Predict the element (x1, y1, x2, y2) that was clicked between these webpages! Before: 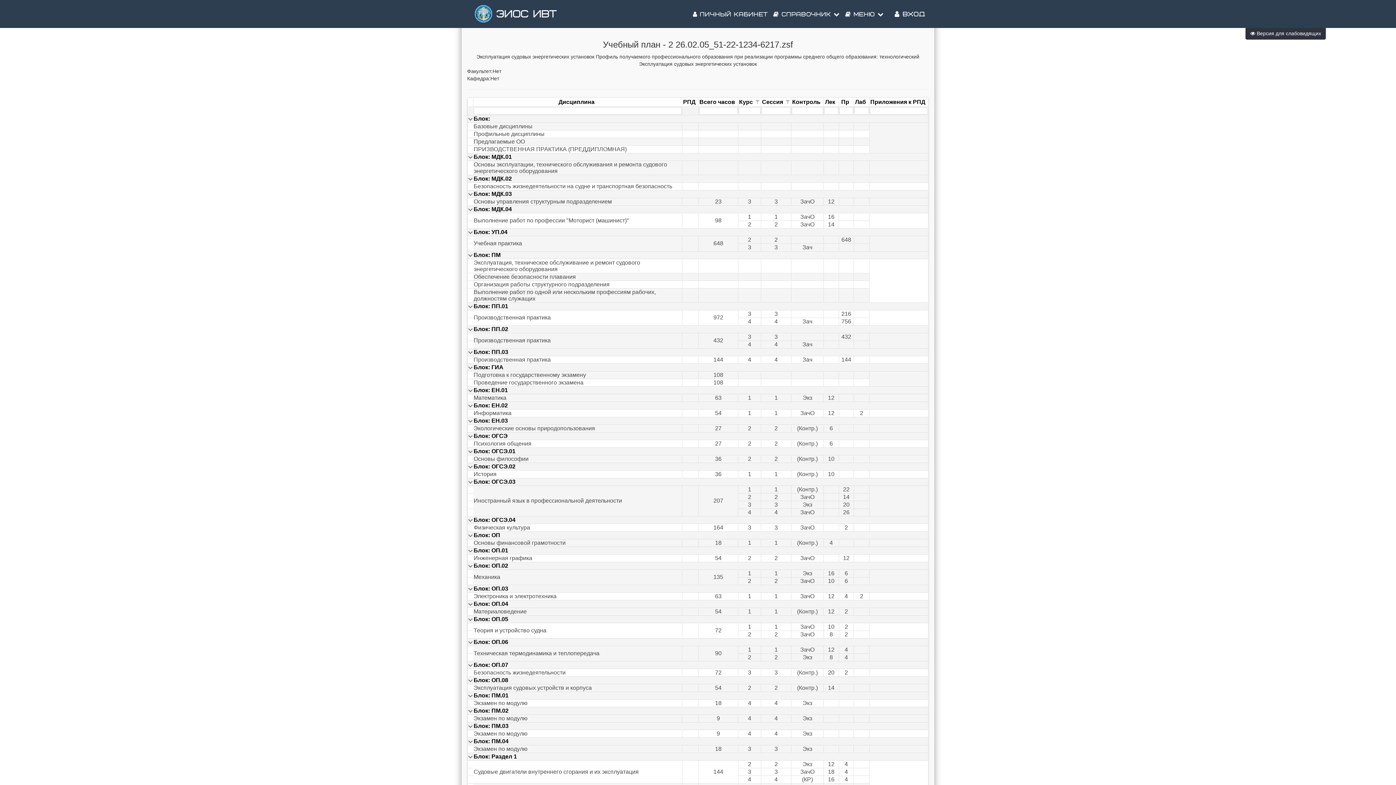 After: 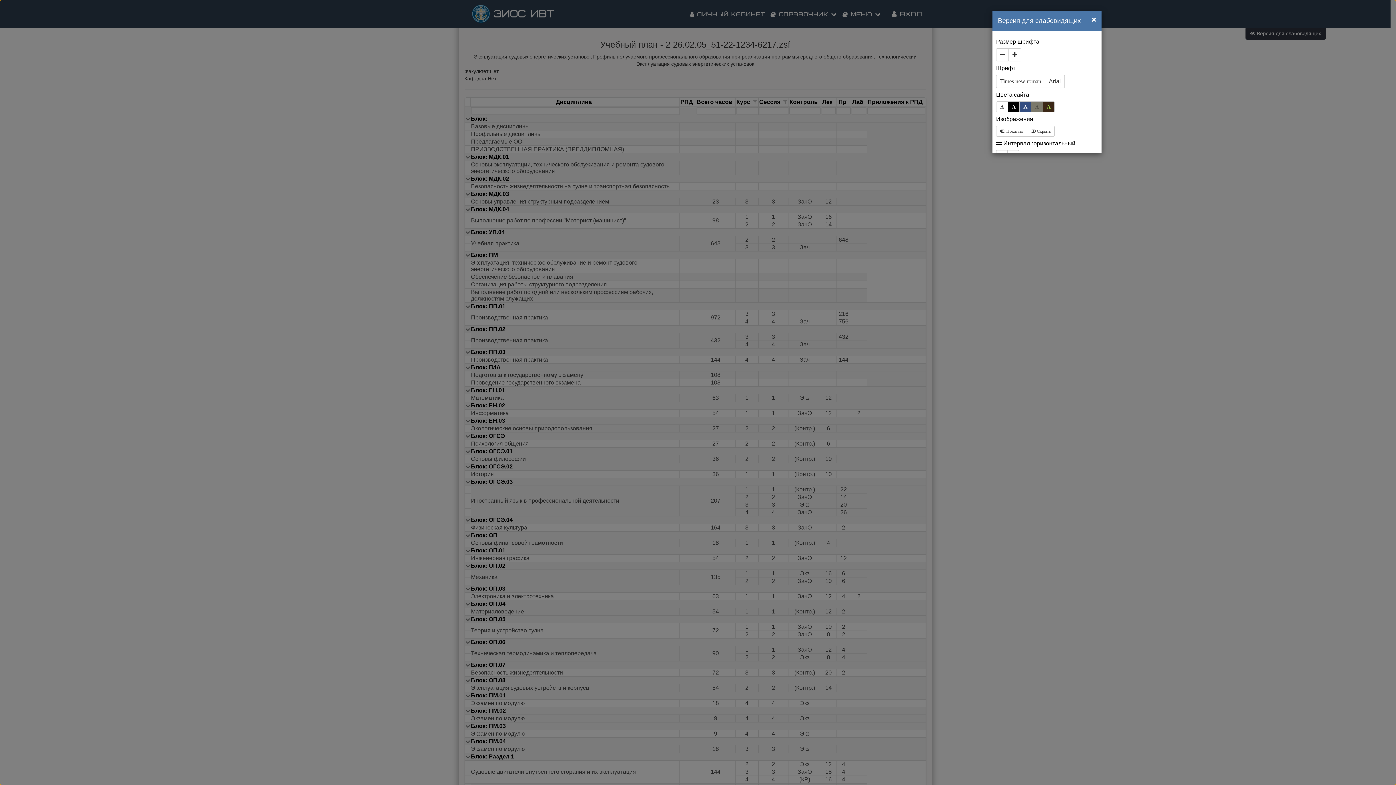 Action: label:  Версия для слабовидящих bbox: (1245, 27, 1326, 39)